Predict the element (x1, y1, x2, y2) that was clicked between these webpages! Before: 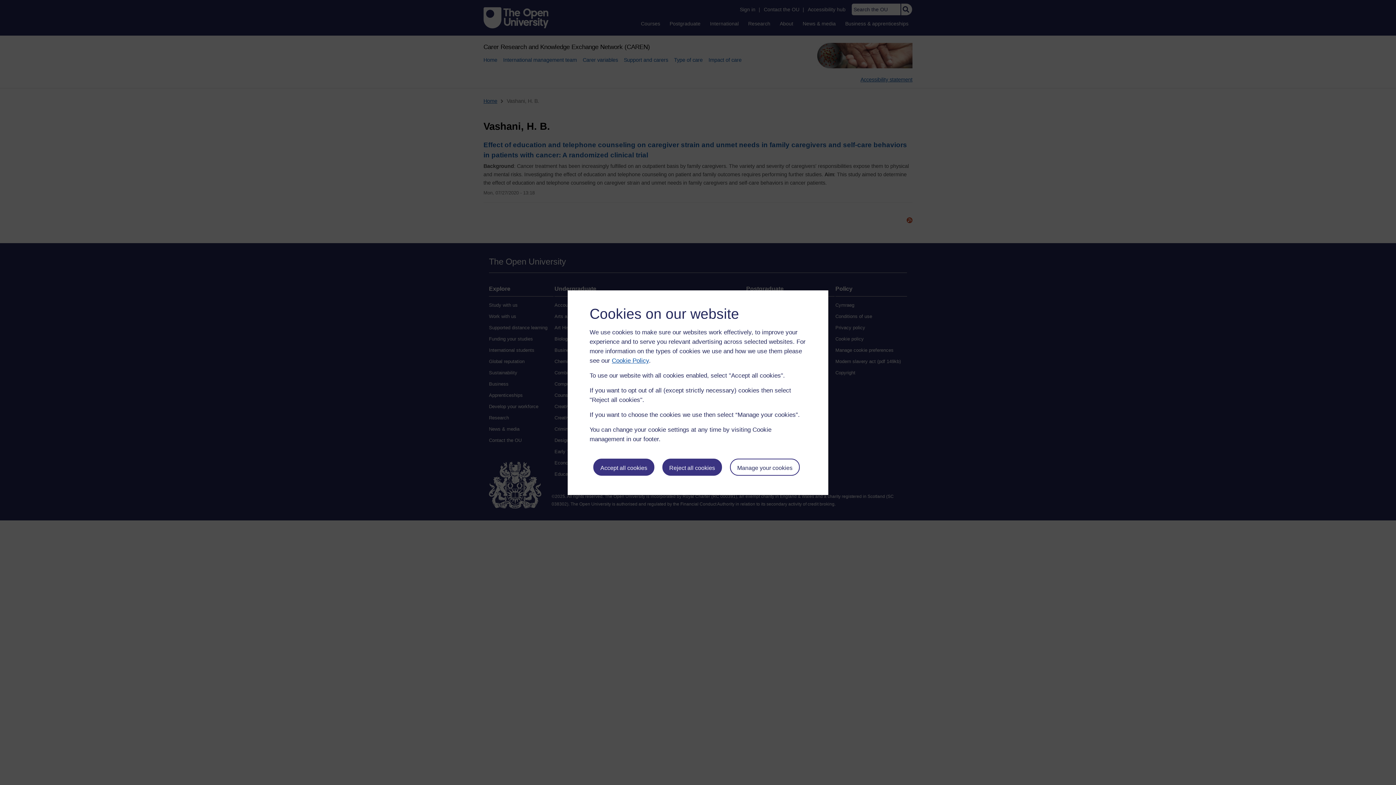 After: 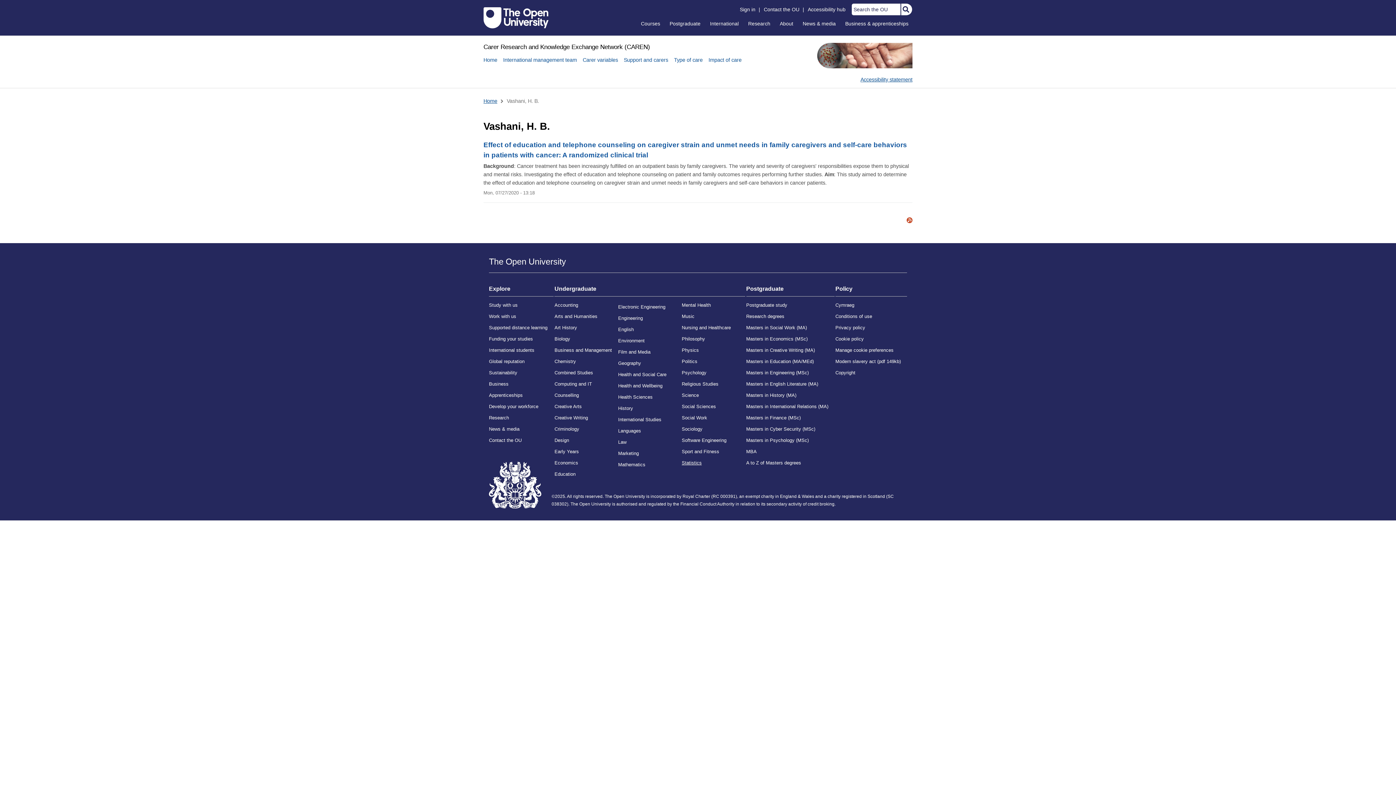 Action: bbox: (662, 458, 722, 476) label: Reject all cookies